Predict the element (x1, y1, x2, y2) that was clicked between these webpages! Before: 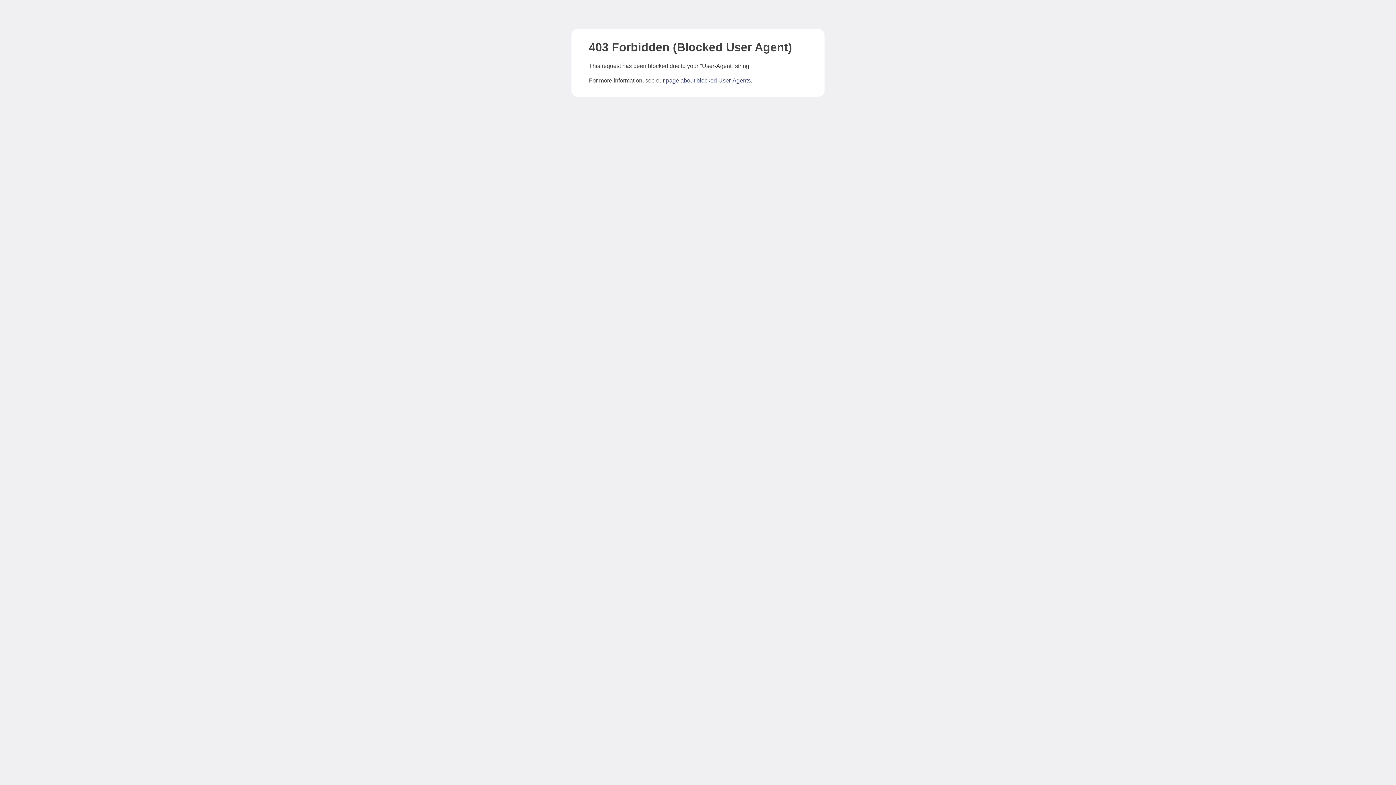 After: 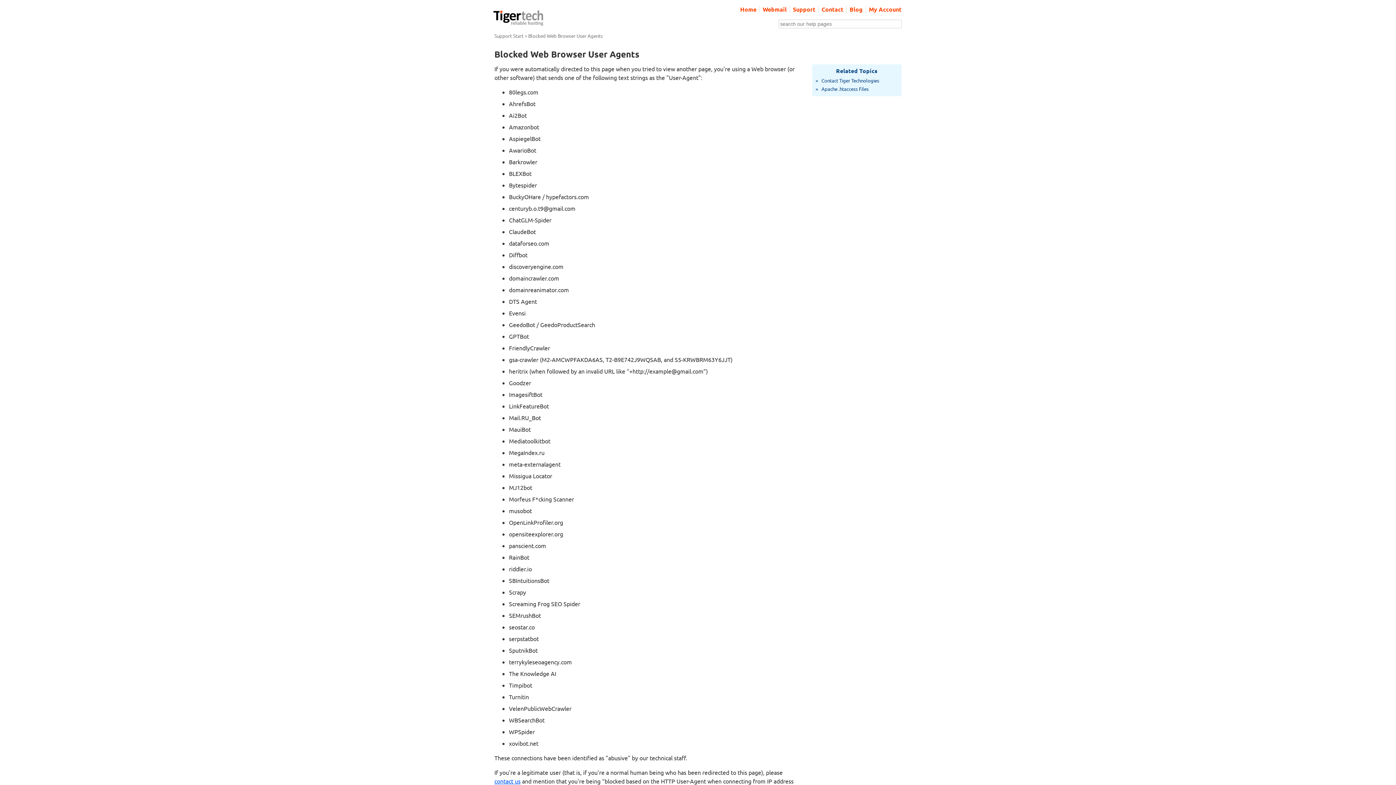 Action: bbox: (666, 77, 750, 83) label: page about blocked User-Agents